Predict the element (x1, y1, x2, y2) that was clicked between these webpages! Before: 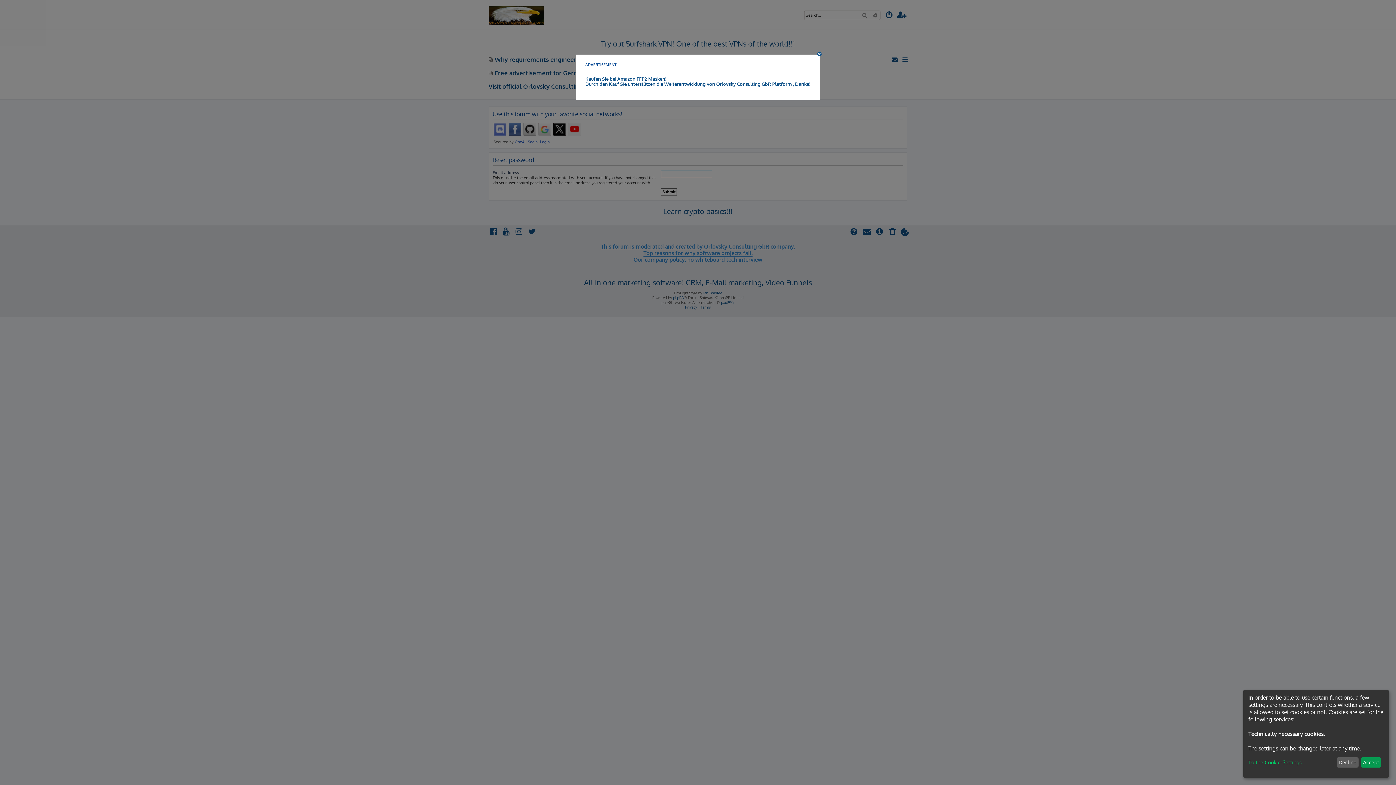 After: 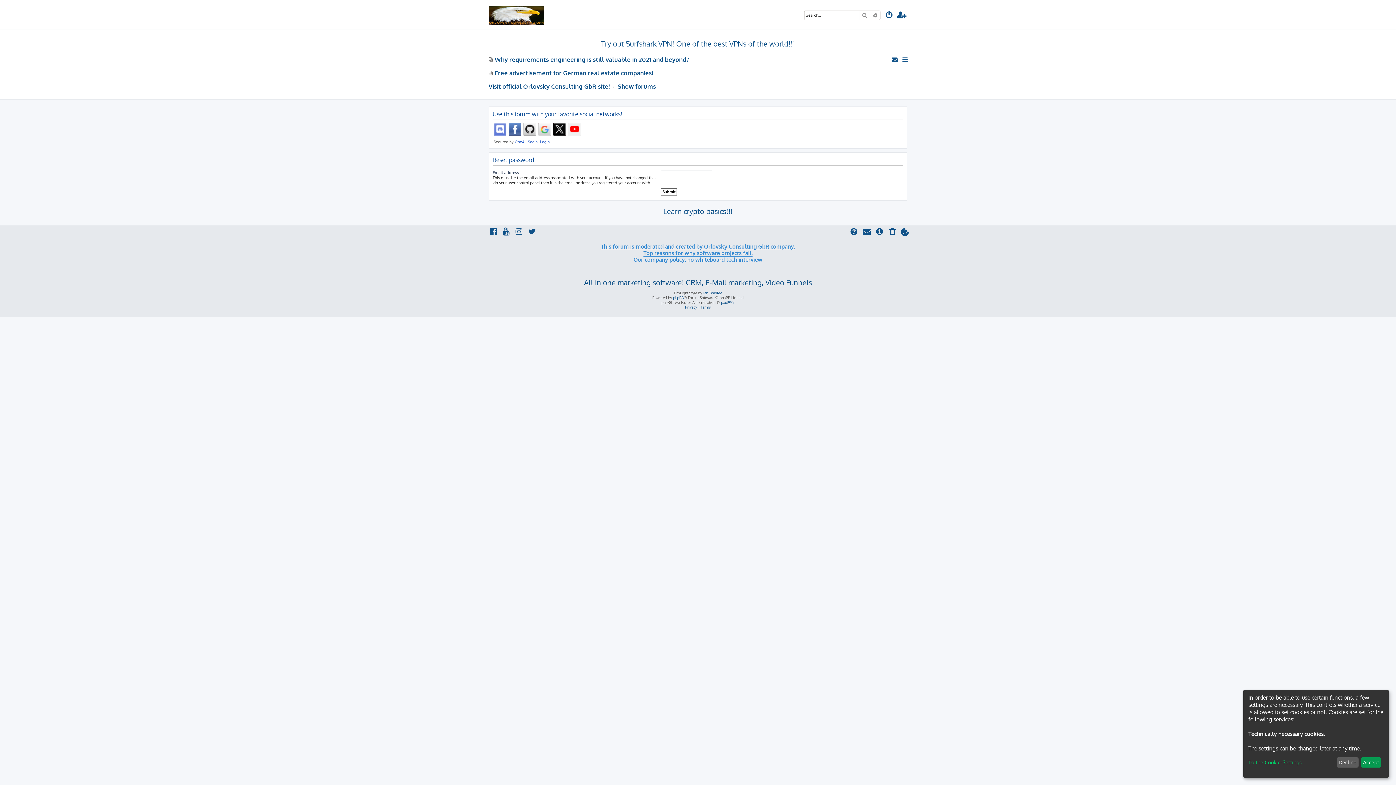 Action: bbox: (817, 52, 824, 56)